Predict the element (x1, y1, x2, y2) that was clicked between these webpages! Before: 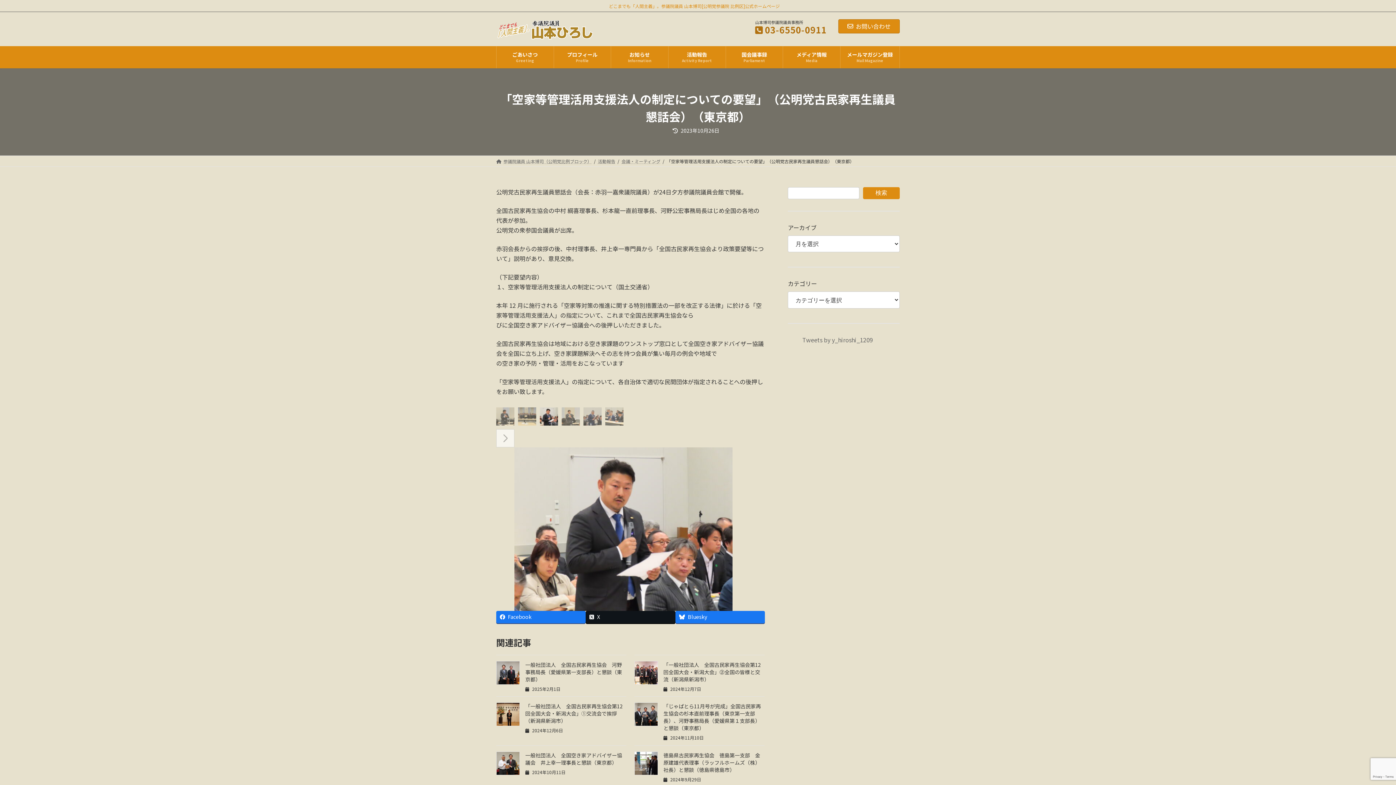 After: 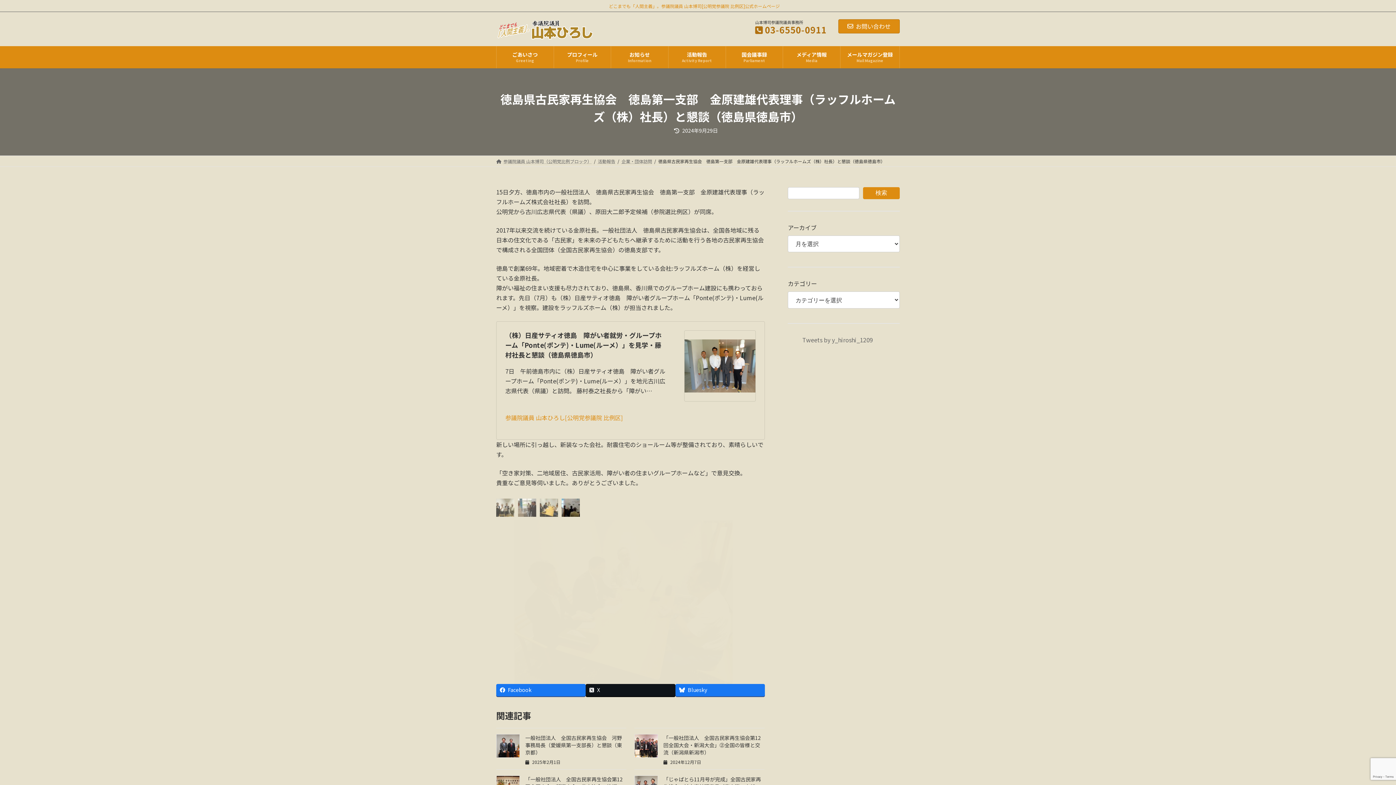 Action: bbox: (634, 768, 658, 777)